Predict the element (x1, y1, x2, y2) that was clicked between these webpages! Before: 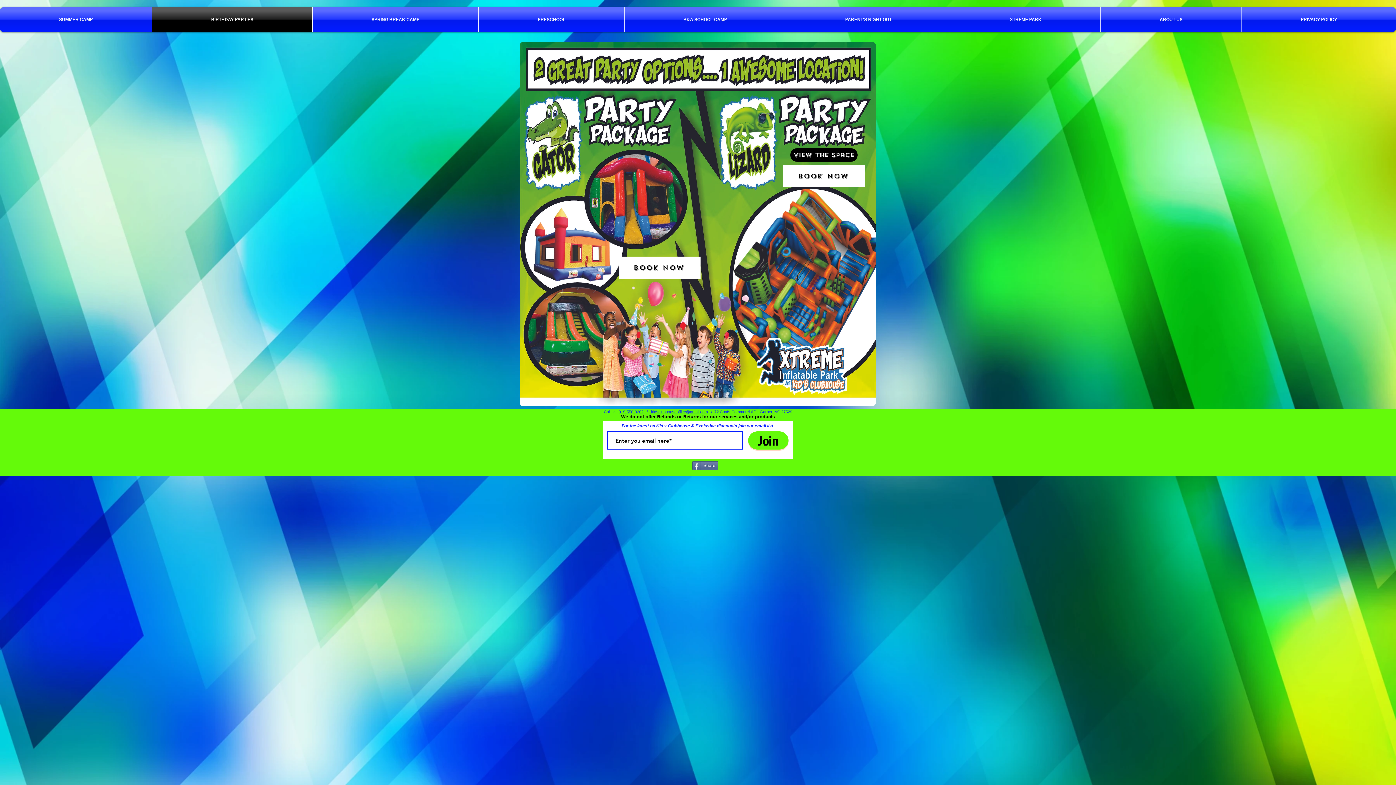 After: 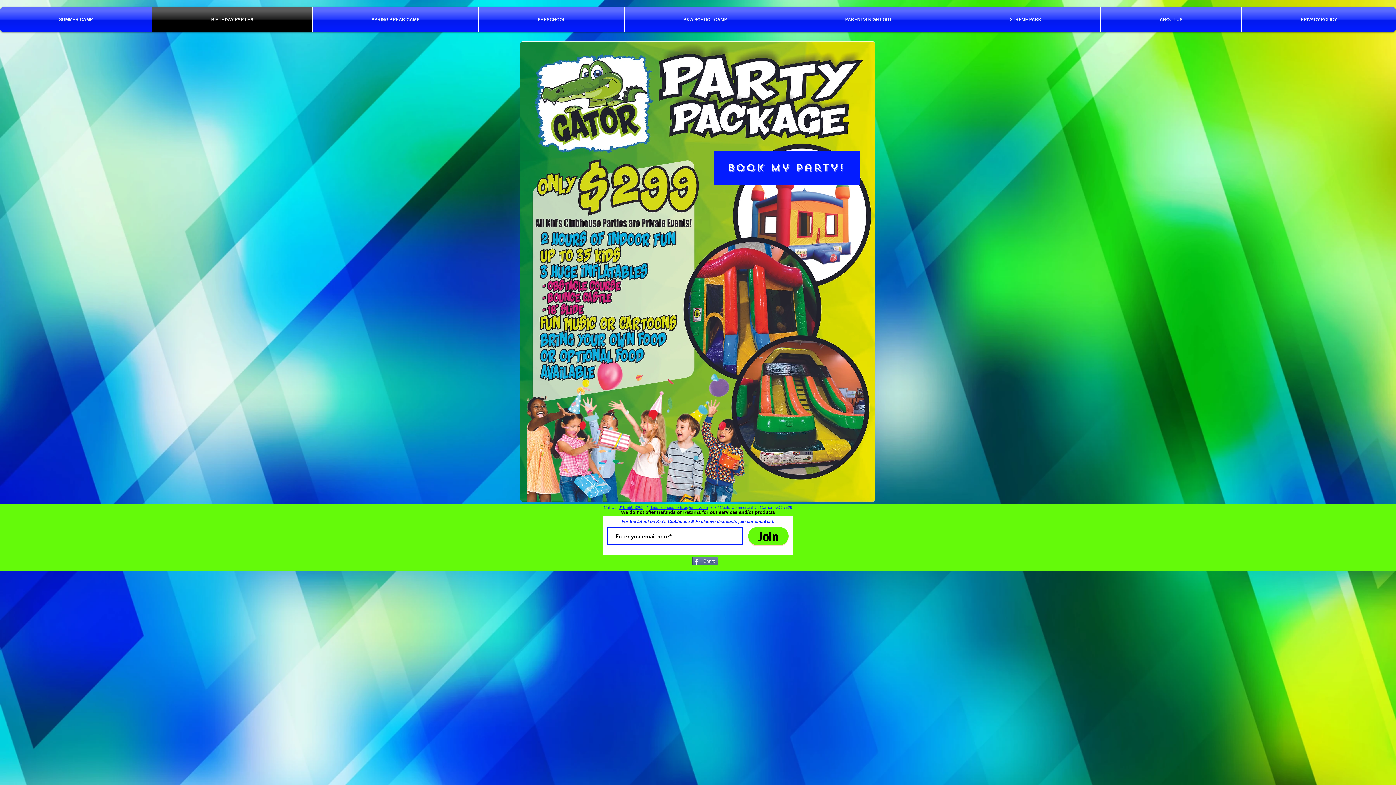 Action: label: Book Now bbox: (618, 256, 700, 278)